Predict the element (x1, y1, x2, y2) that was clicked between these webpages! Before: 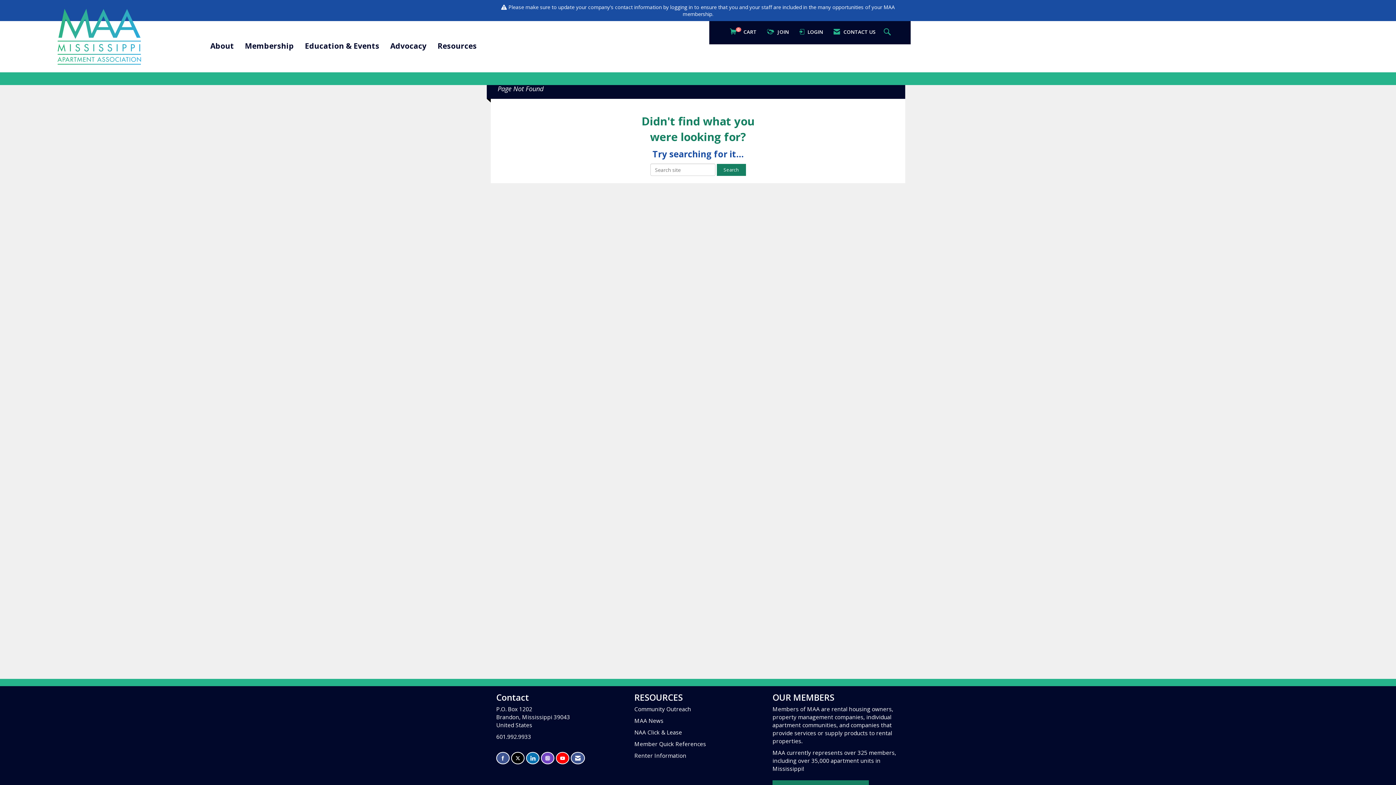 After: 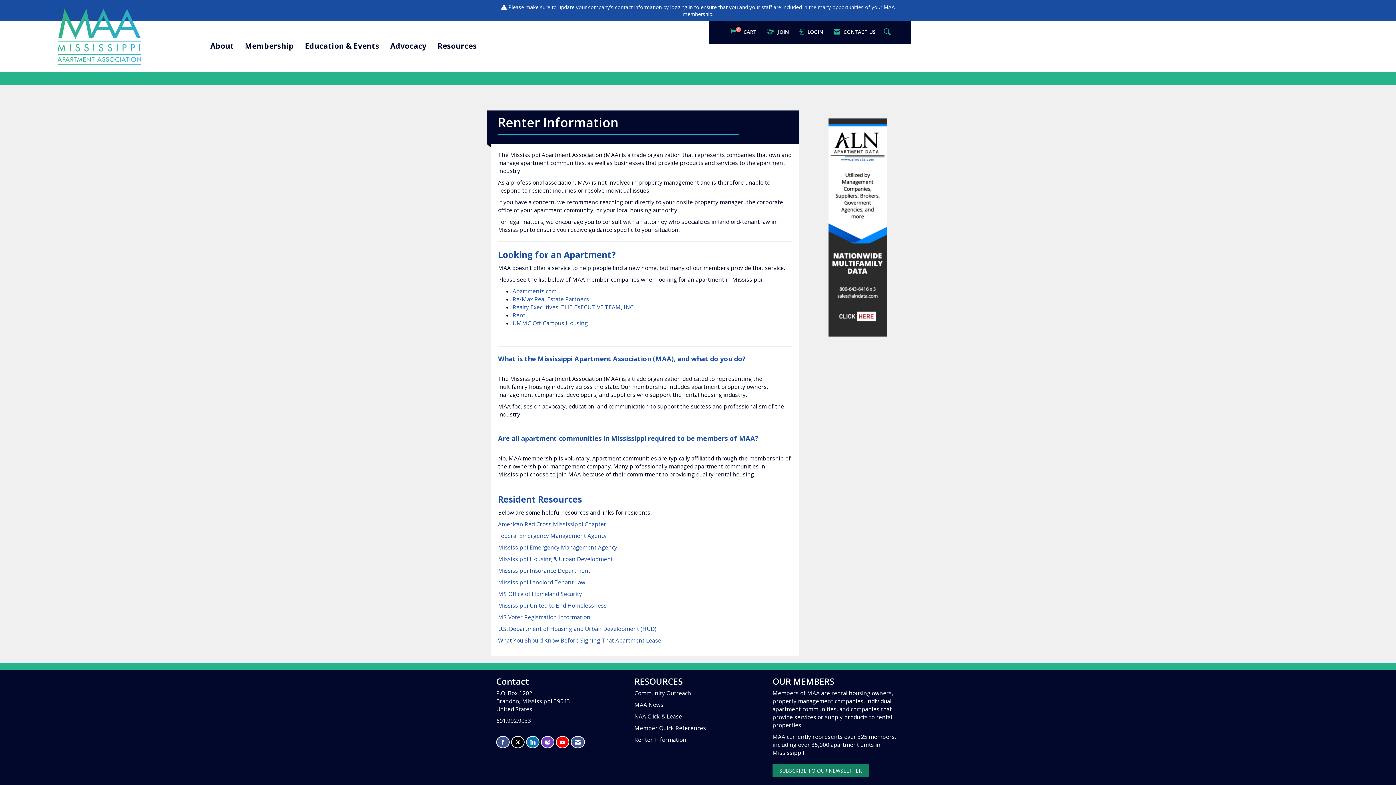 Action: bbox: (634, 752, 686, 760) label: Renter Information